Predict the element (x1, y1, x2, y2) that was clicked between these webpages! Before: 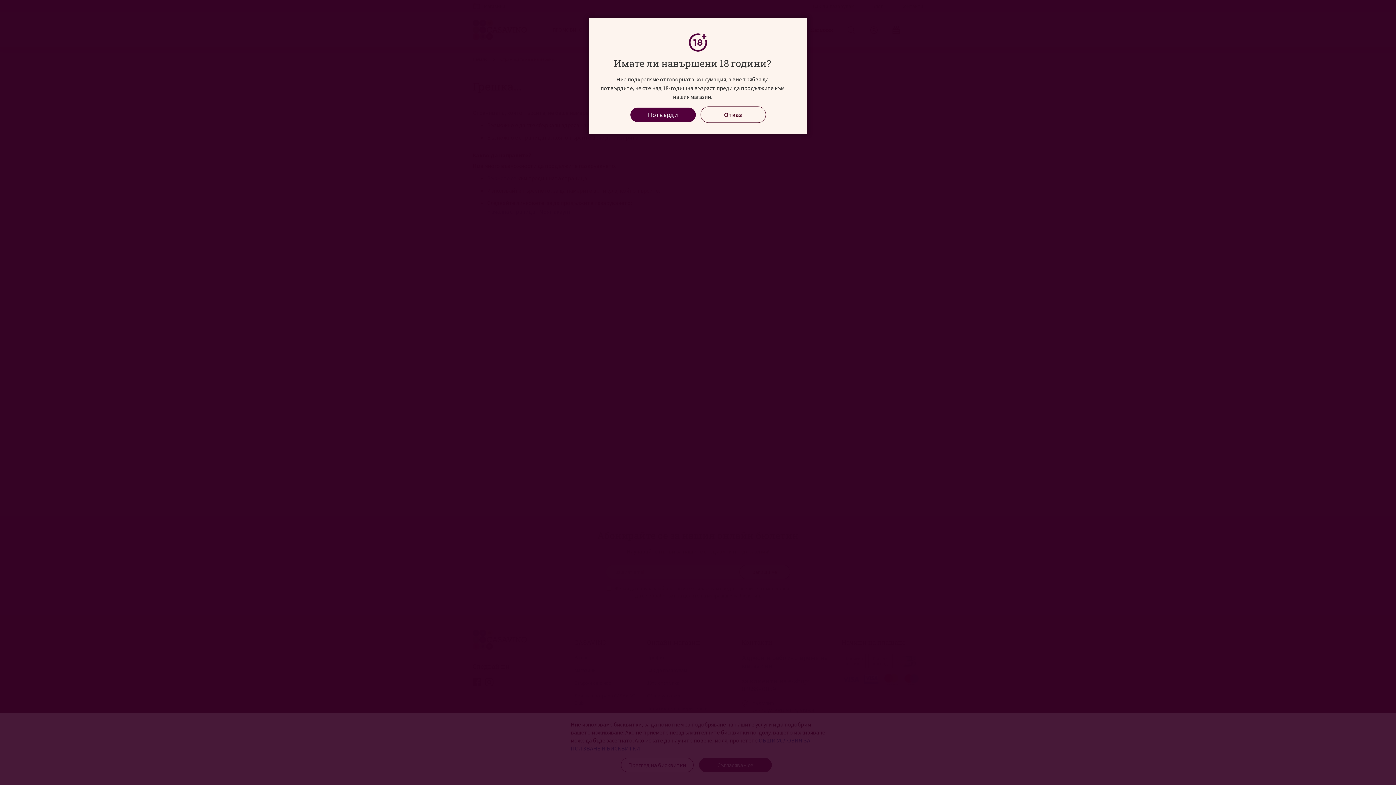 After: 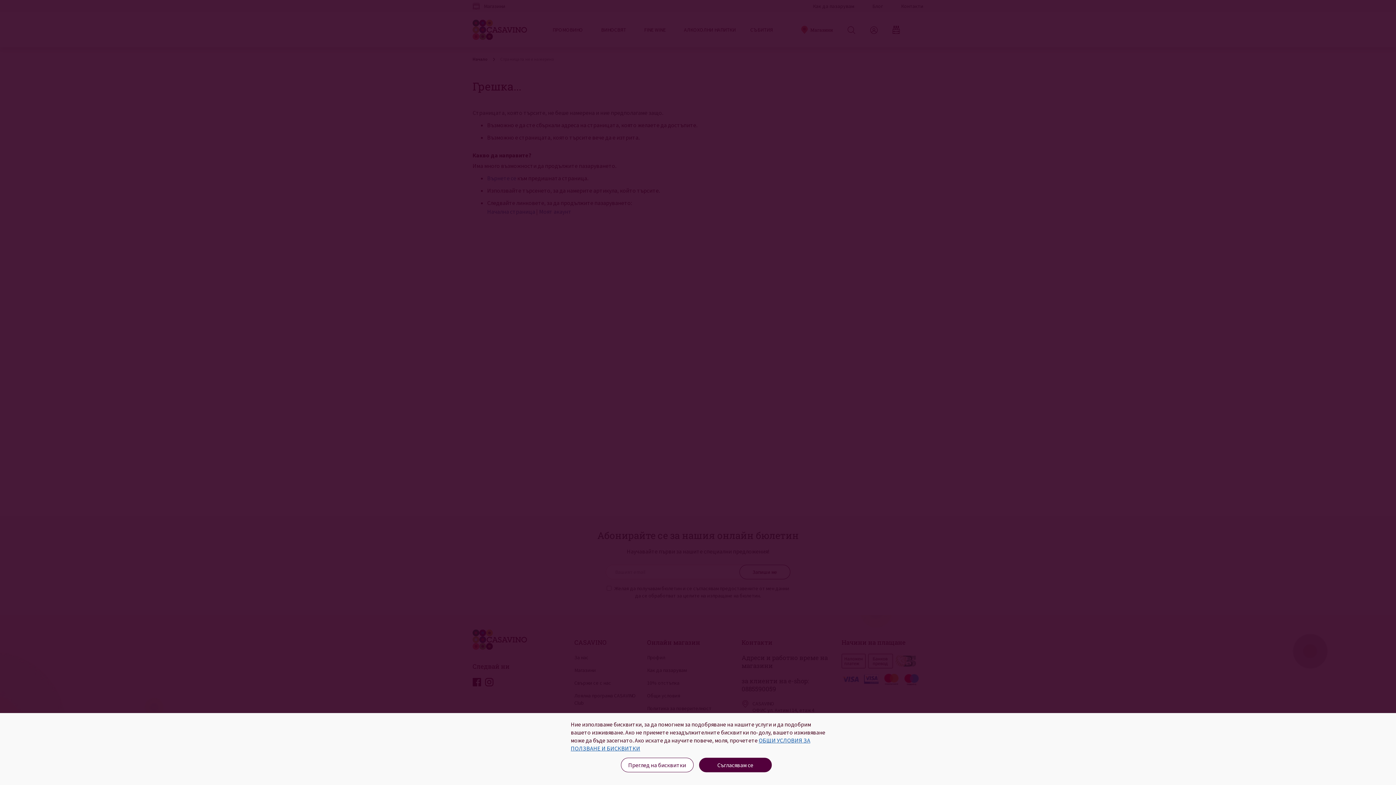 Action: bbox: (630, 107, 695, 122) label: Потвърди